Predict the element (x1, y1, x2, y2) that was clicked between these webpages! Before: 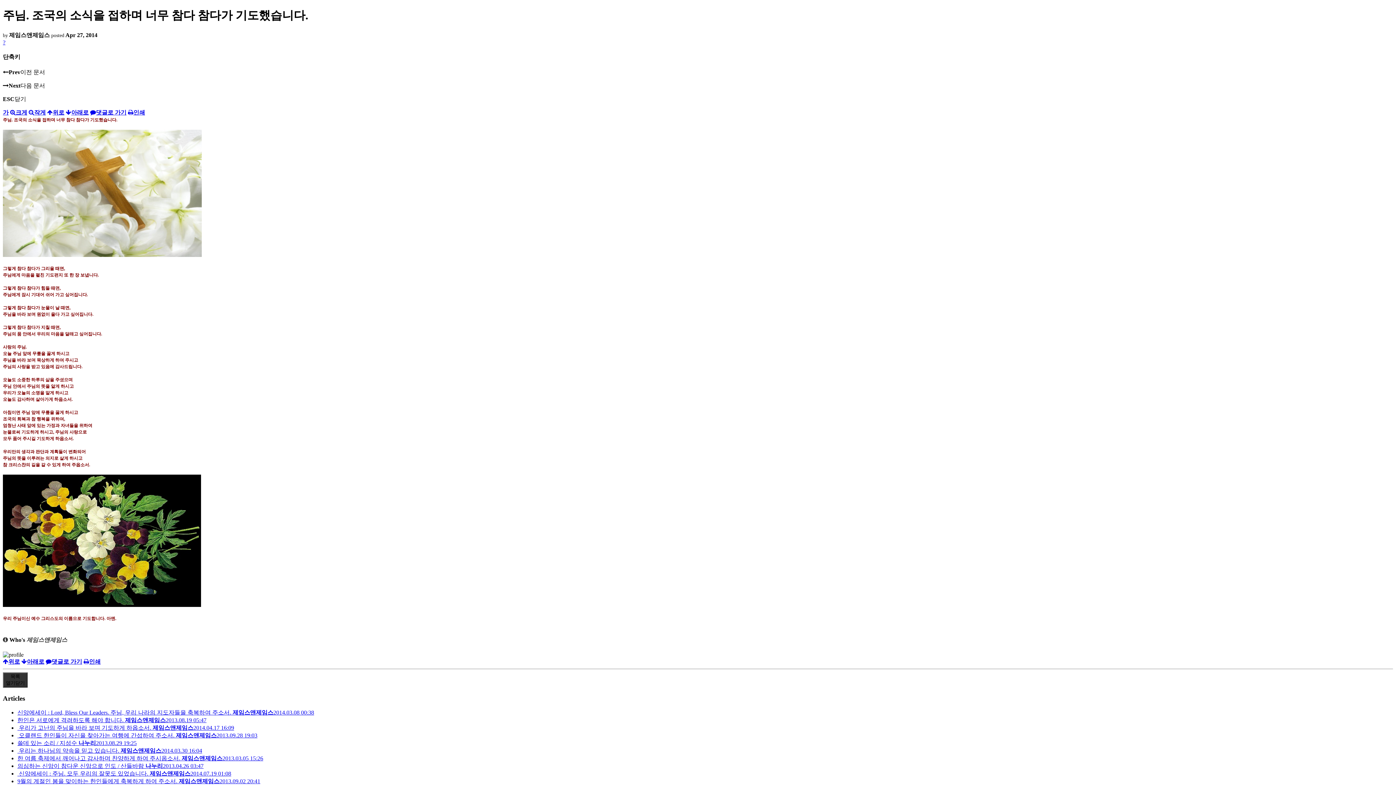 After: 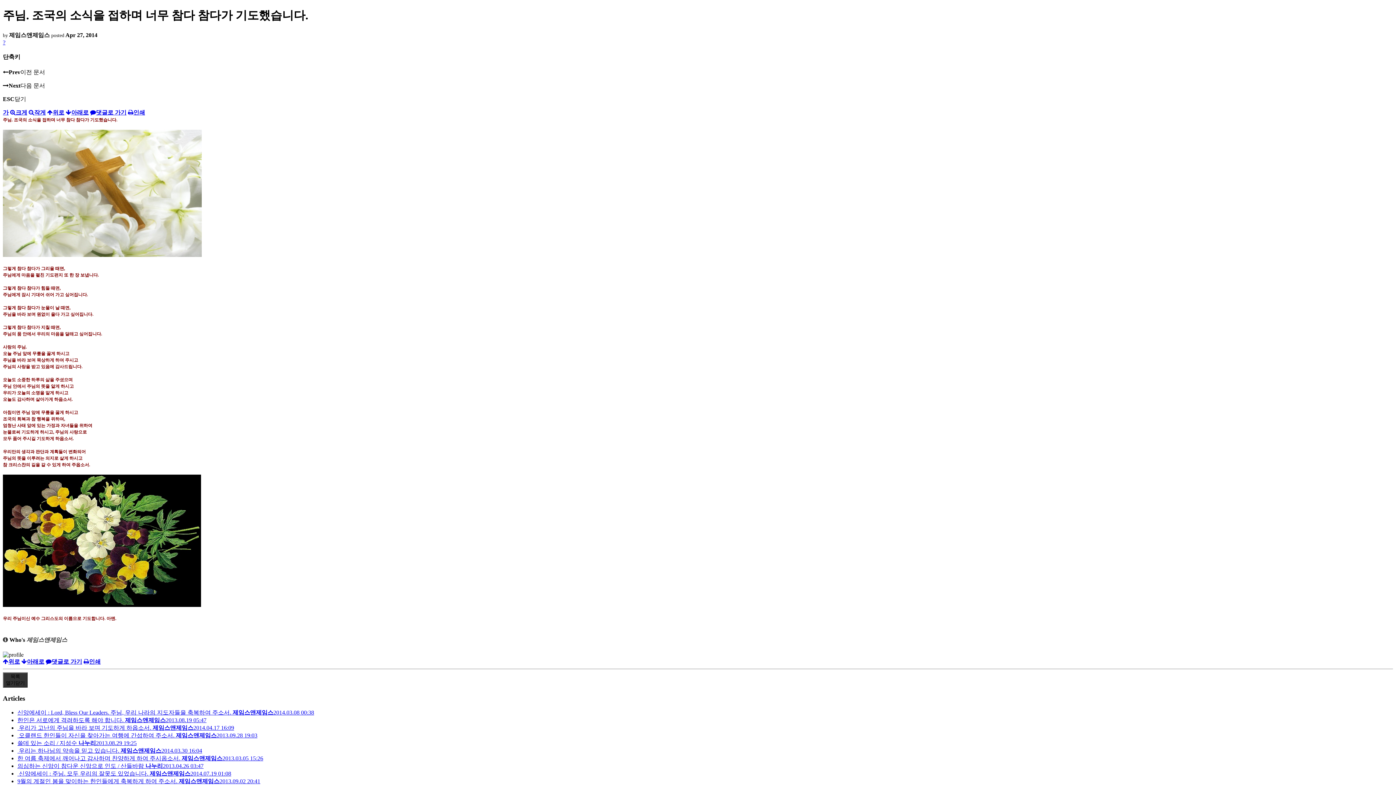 Action: label: 작게 bbox: (28, 109, 45, 115)